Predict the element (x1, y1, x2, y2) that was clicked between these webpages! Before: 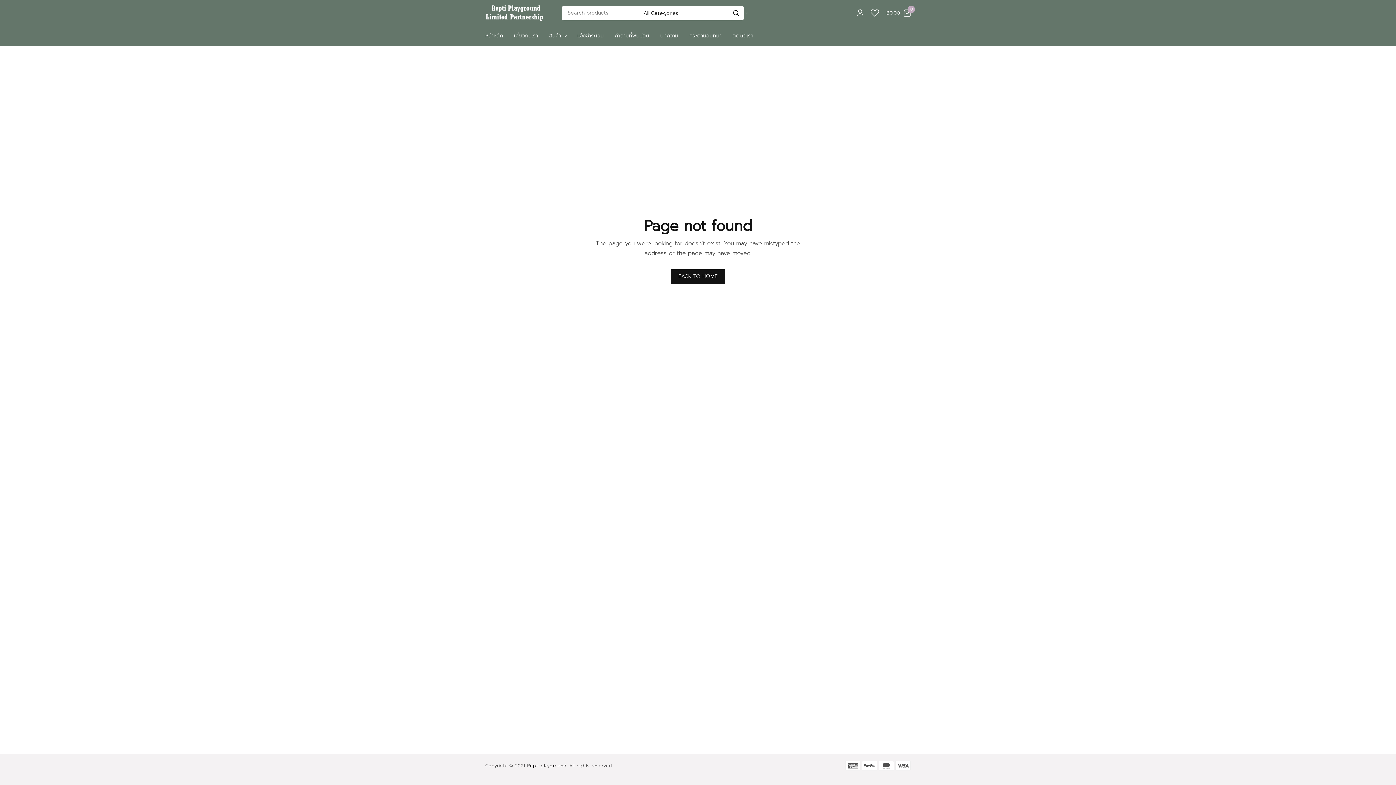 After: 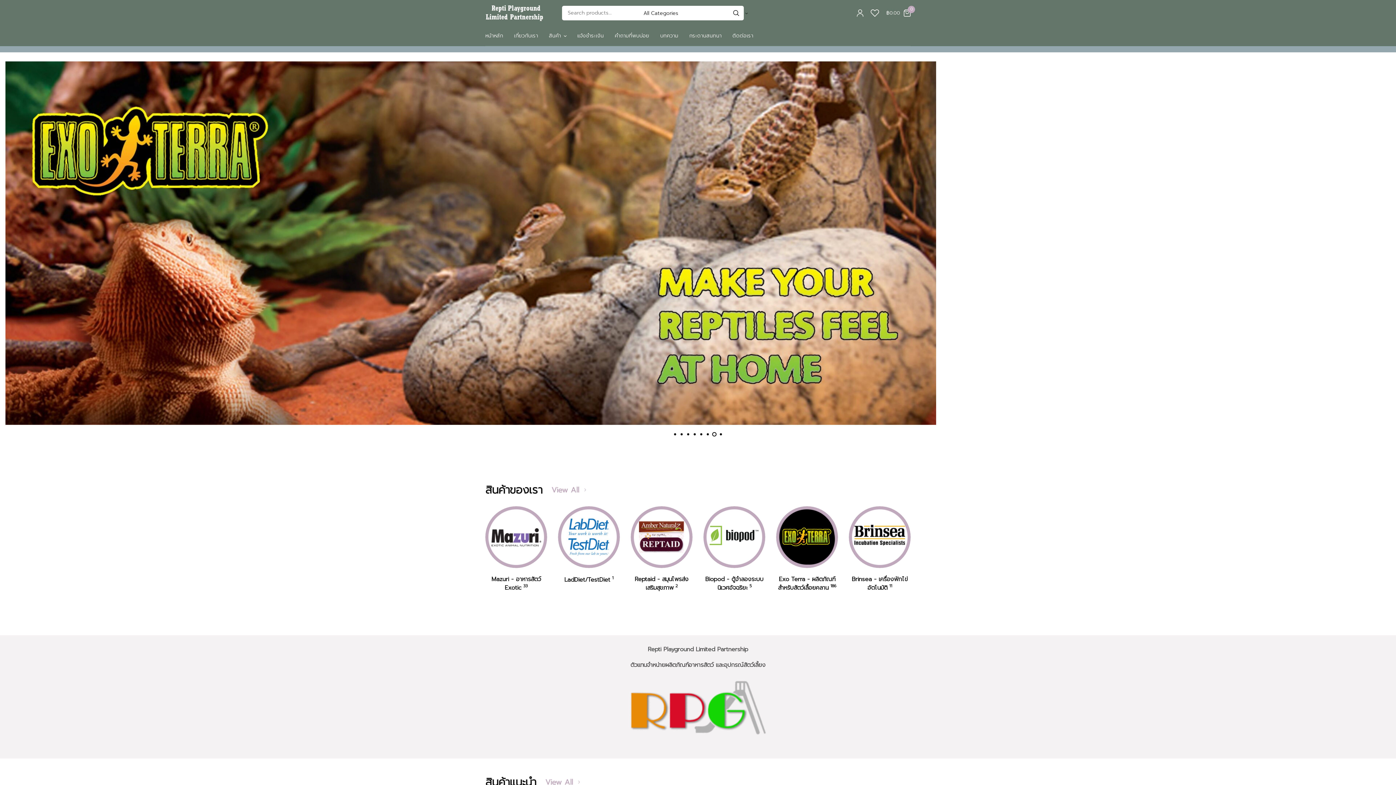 Action: bbox: (671, 269, 725, 284) label: BACK TO HOME